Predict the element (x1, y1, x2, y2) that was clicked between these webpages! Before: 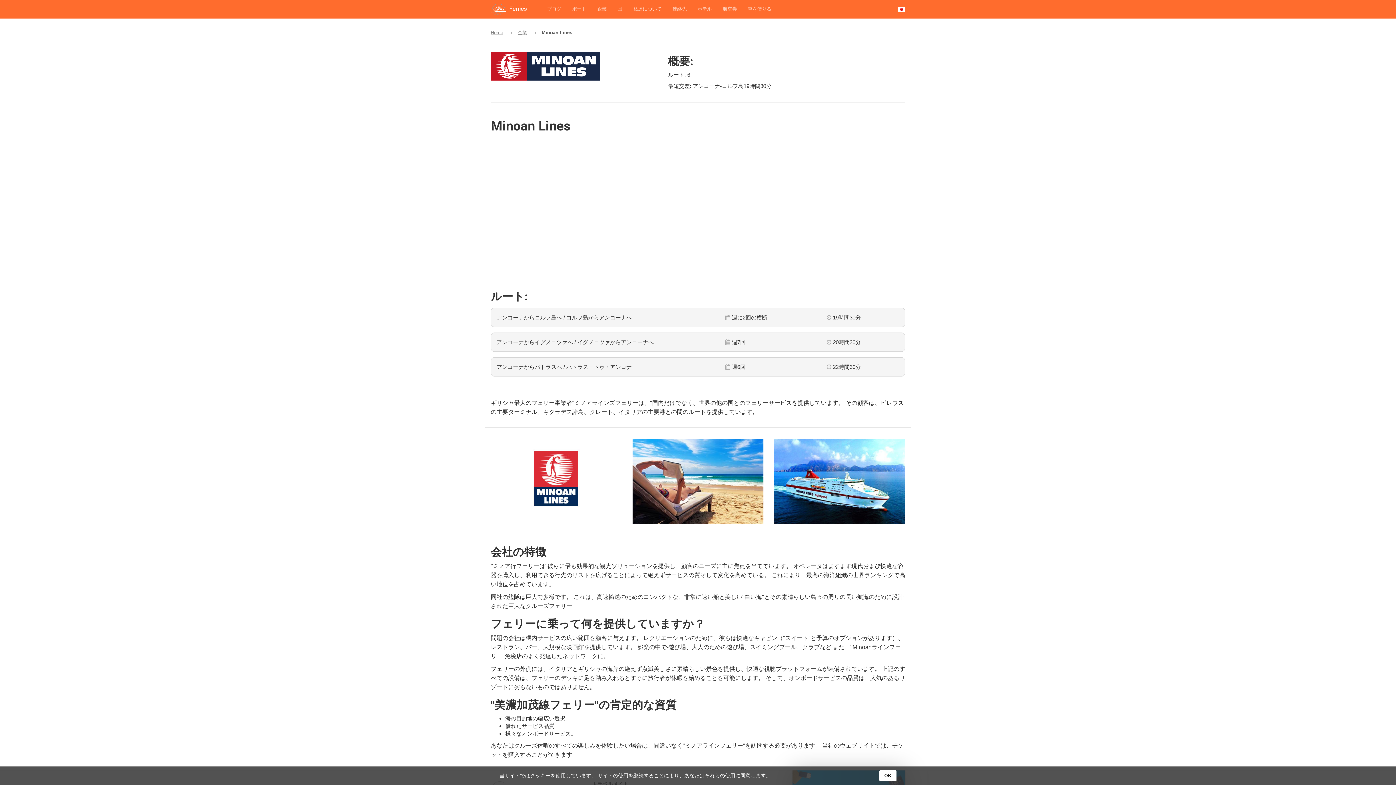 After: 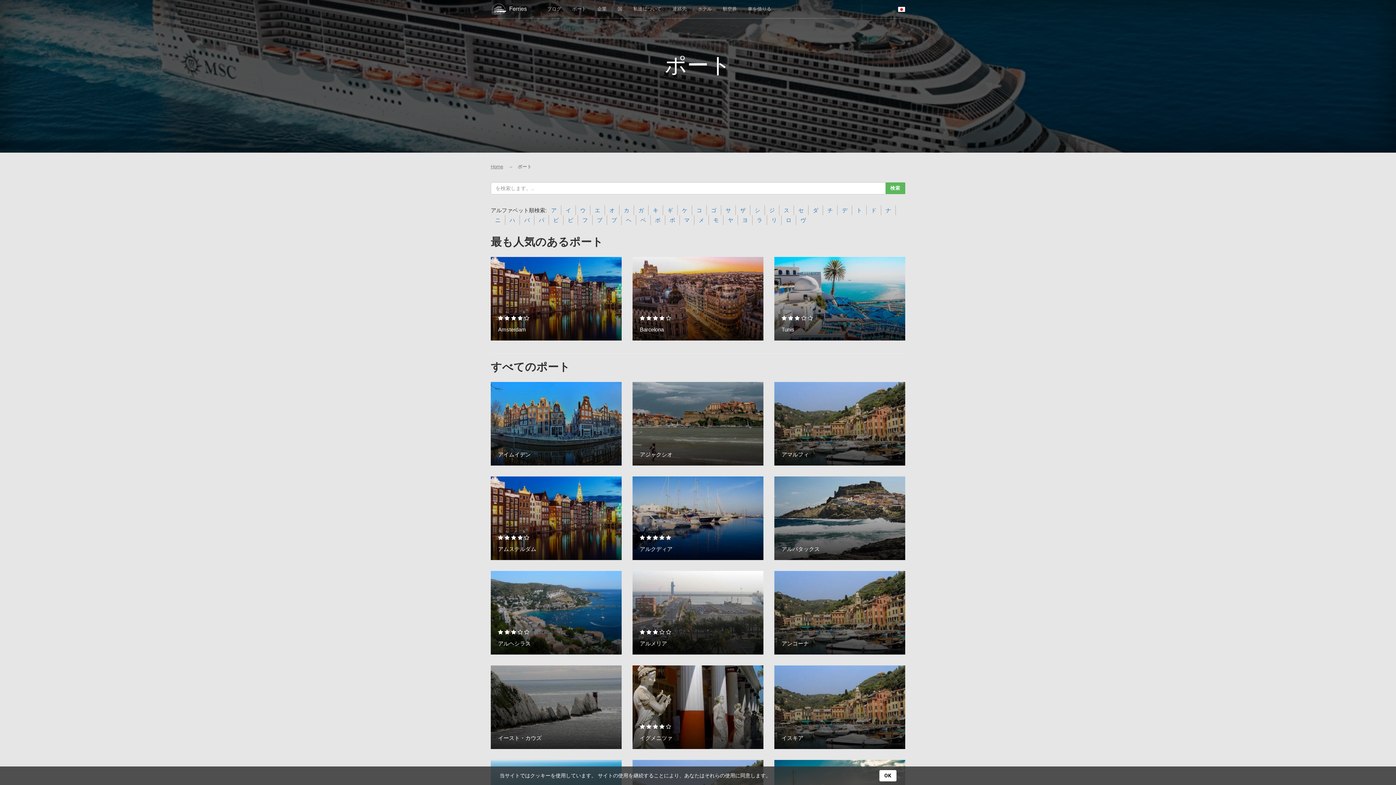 Action: label: ポート bbox: (572, 0, 586, 18)